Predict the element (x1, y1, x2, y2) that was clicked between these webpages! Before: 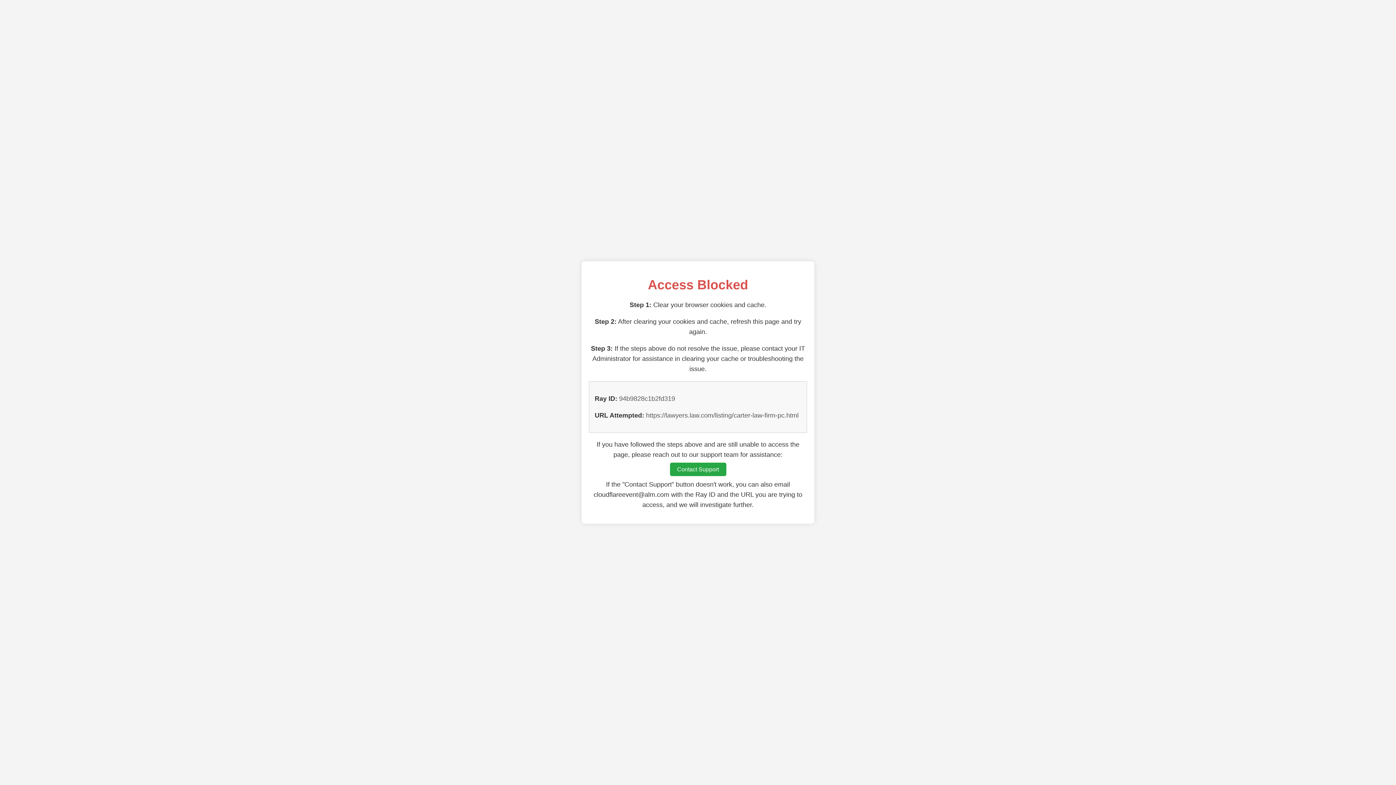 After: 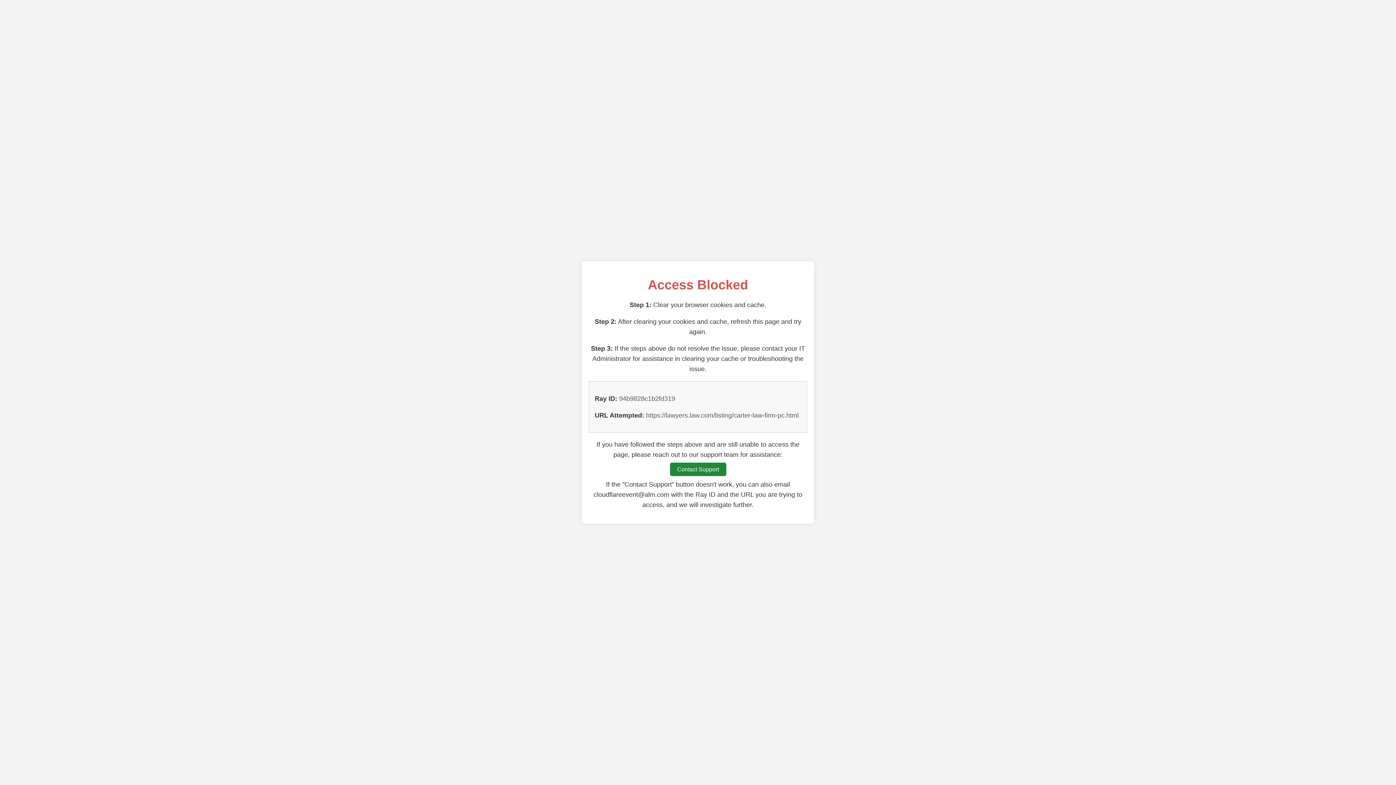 Action: label: Contact Support bbox: (670, 462, 726, 476)